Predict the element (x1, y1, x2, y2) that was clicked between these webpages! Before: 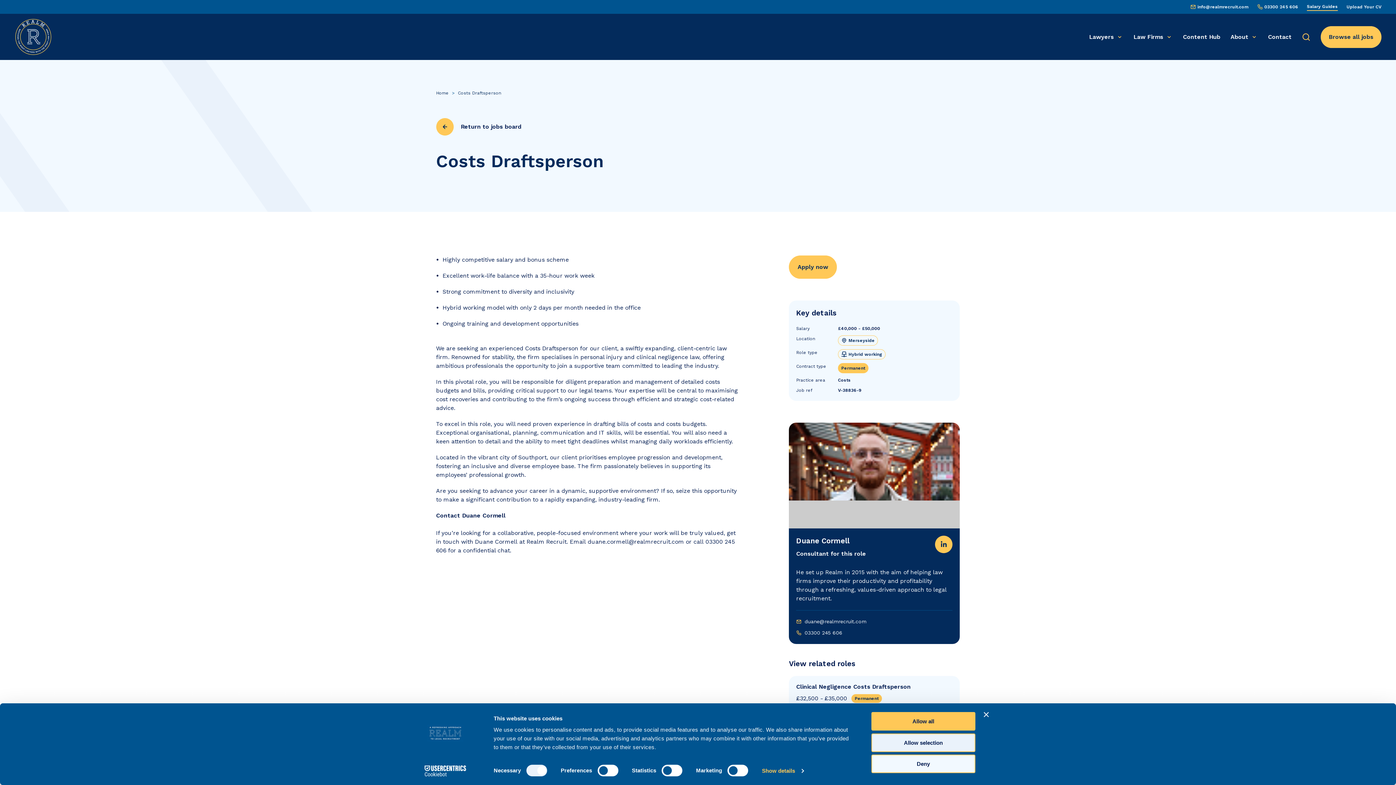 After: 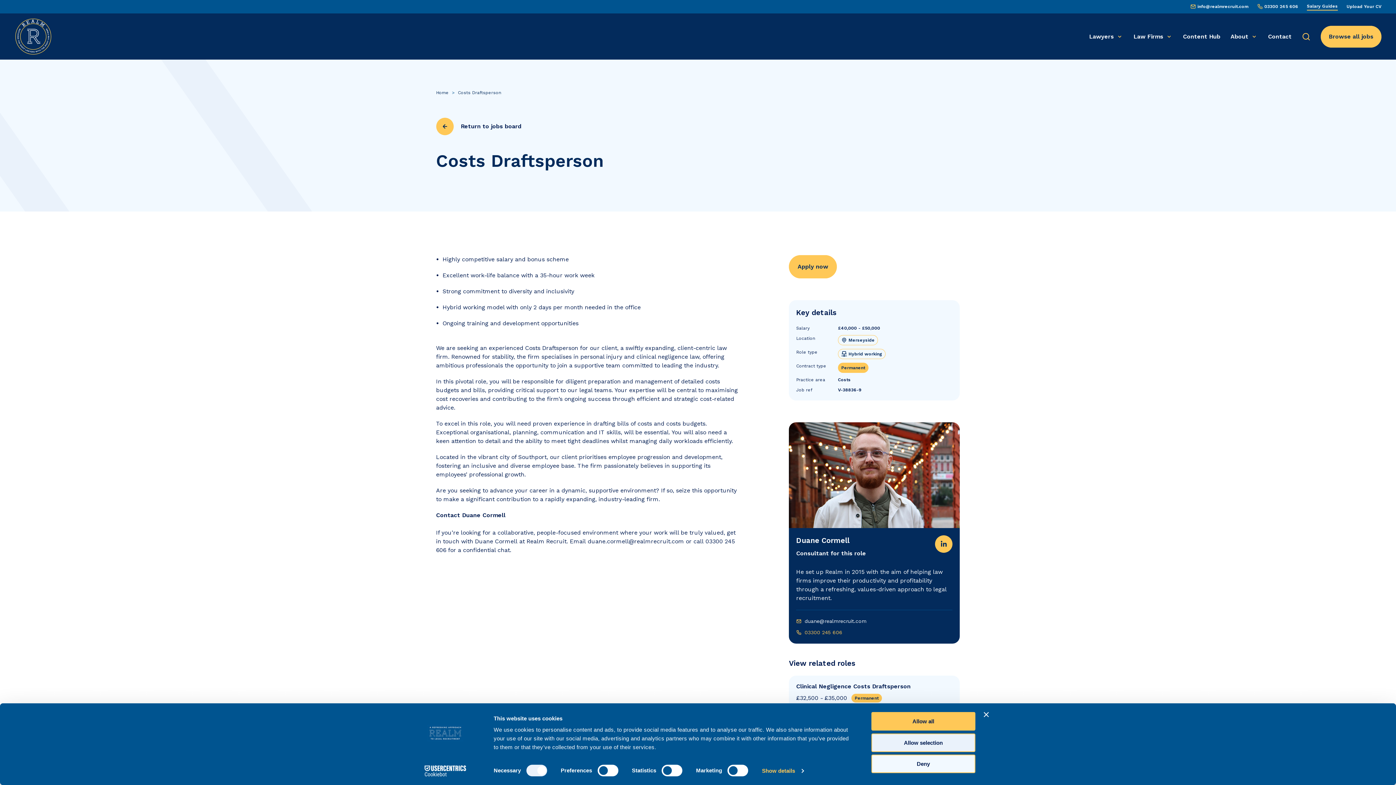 Action: bbox: (804, 629, 842, 637) label: 03300 245 606